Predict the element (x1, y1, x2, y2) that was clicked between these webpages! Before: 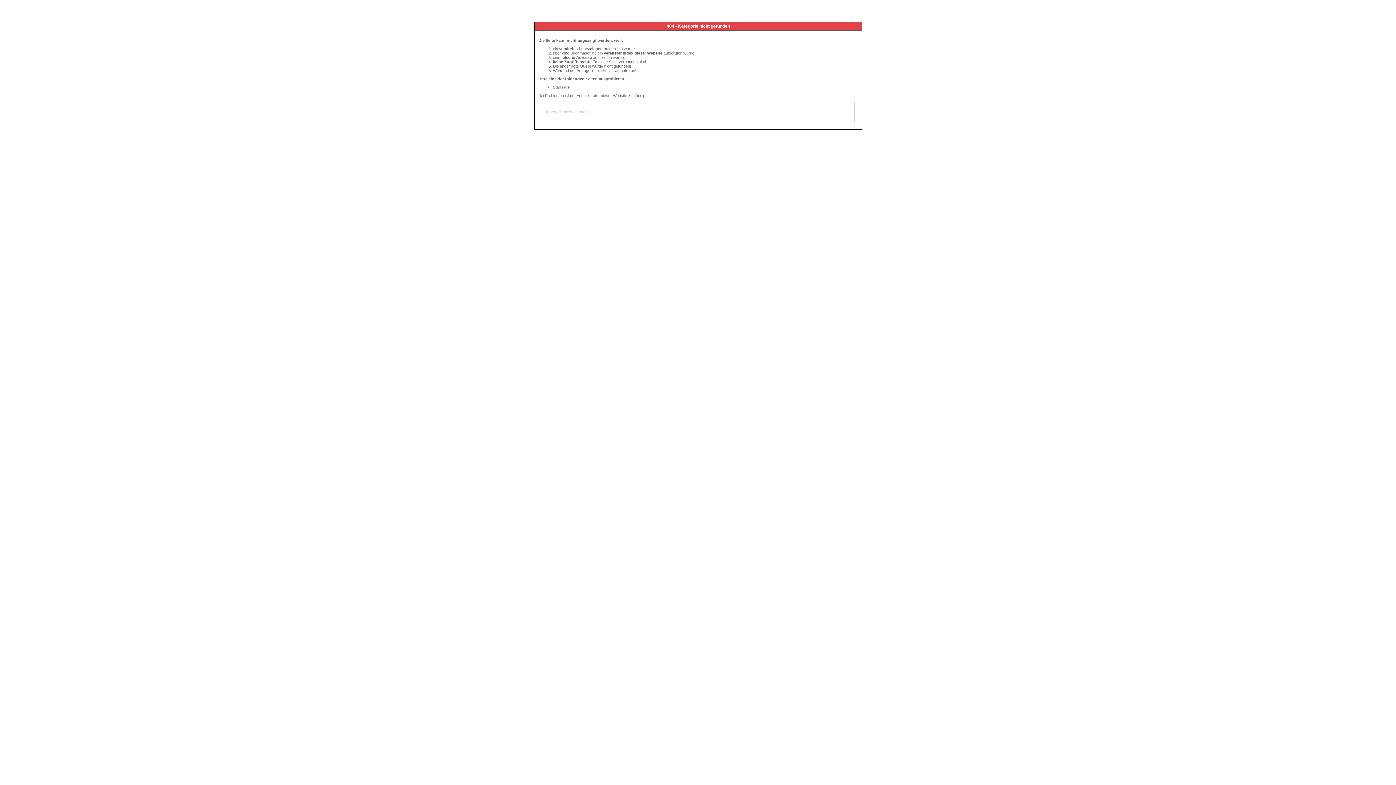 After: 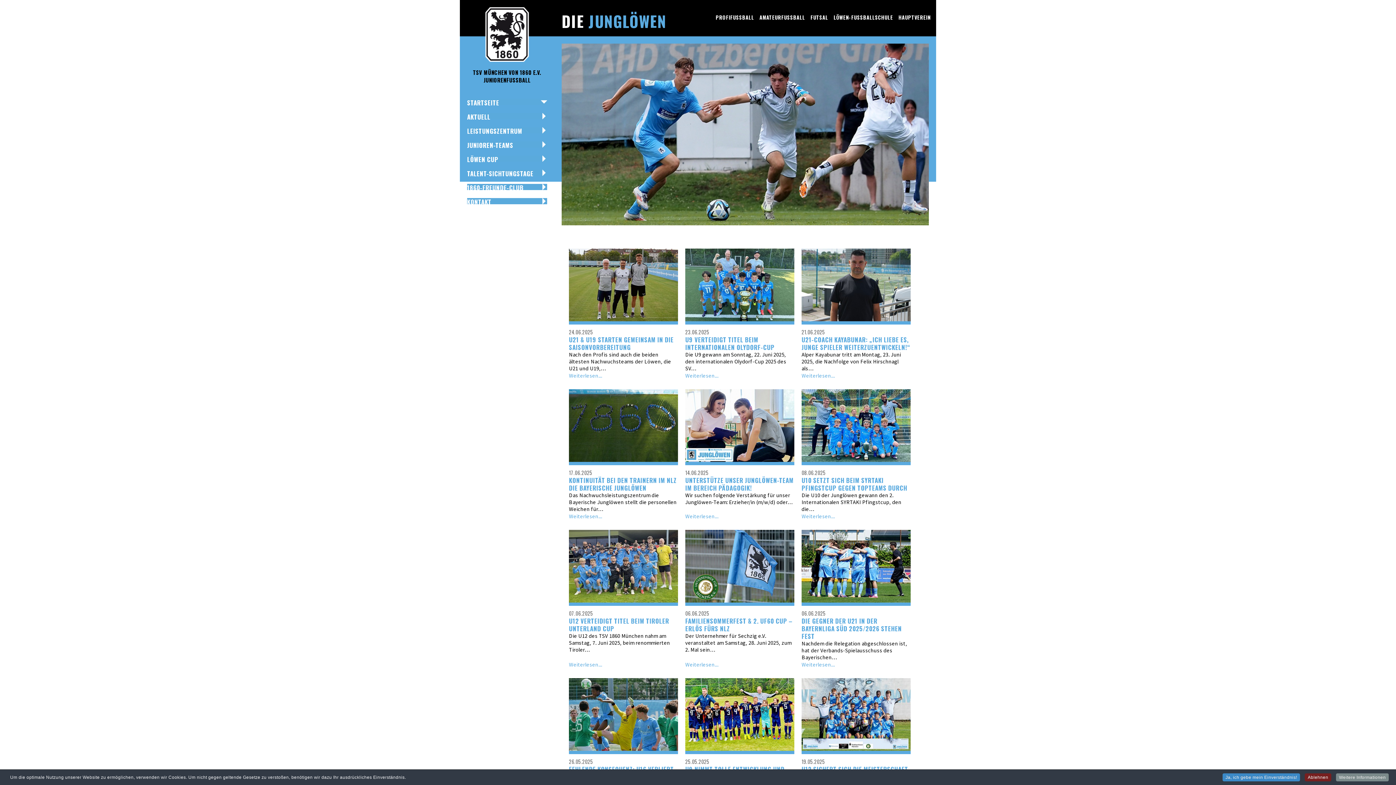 Action: bbox: (553, 85, 569, 89) label: Startseite